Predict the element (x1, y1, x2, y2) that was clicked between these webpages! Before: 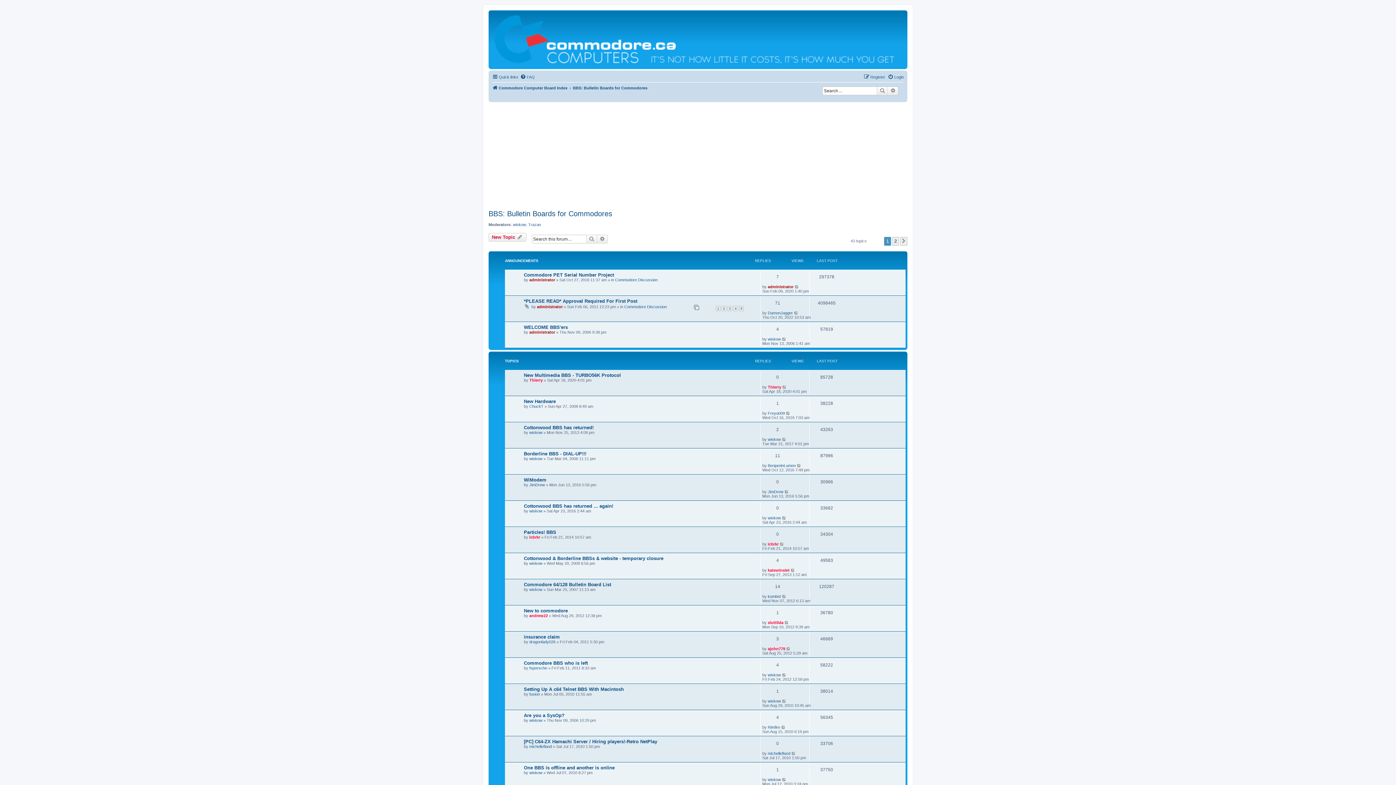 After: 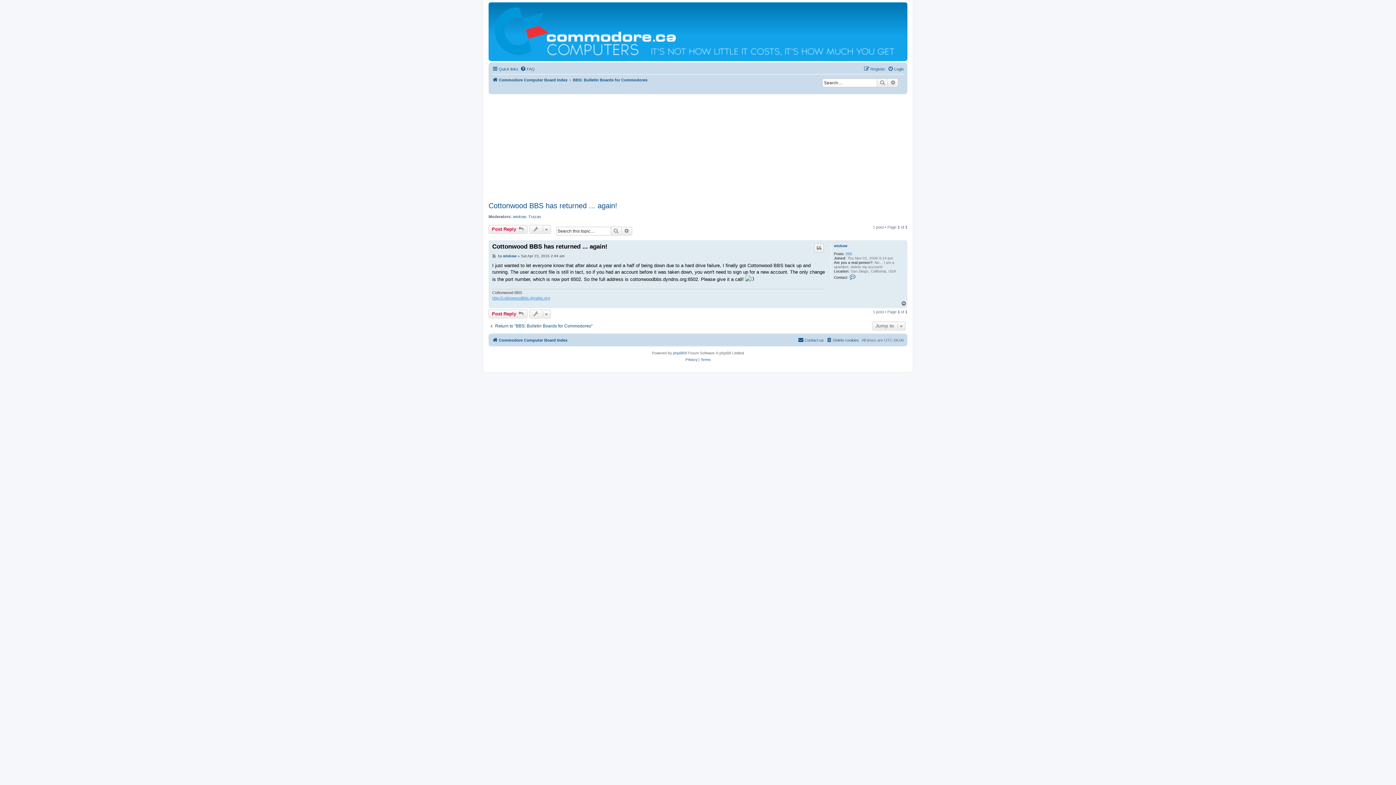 Action: bbox: (782, 516, 786, 520)